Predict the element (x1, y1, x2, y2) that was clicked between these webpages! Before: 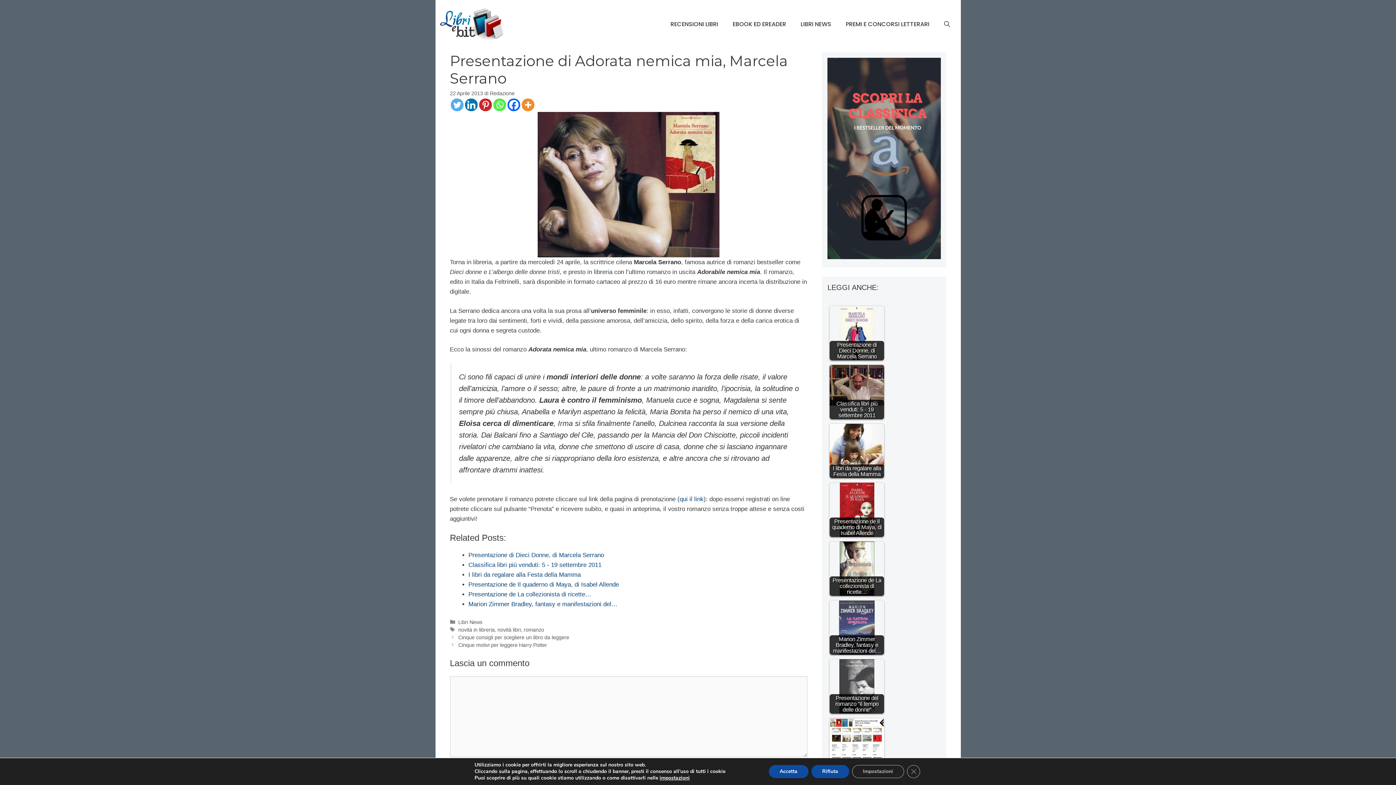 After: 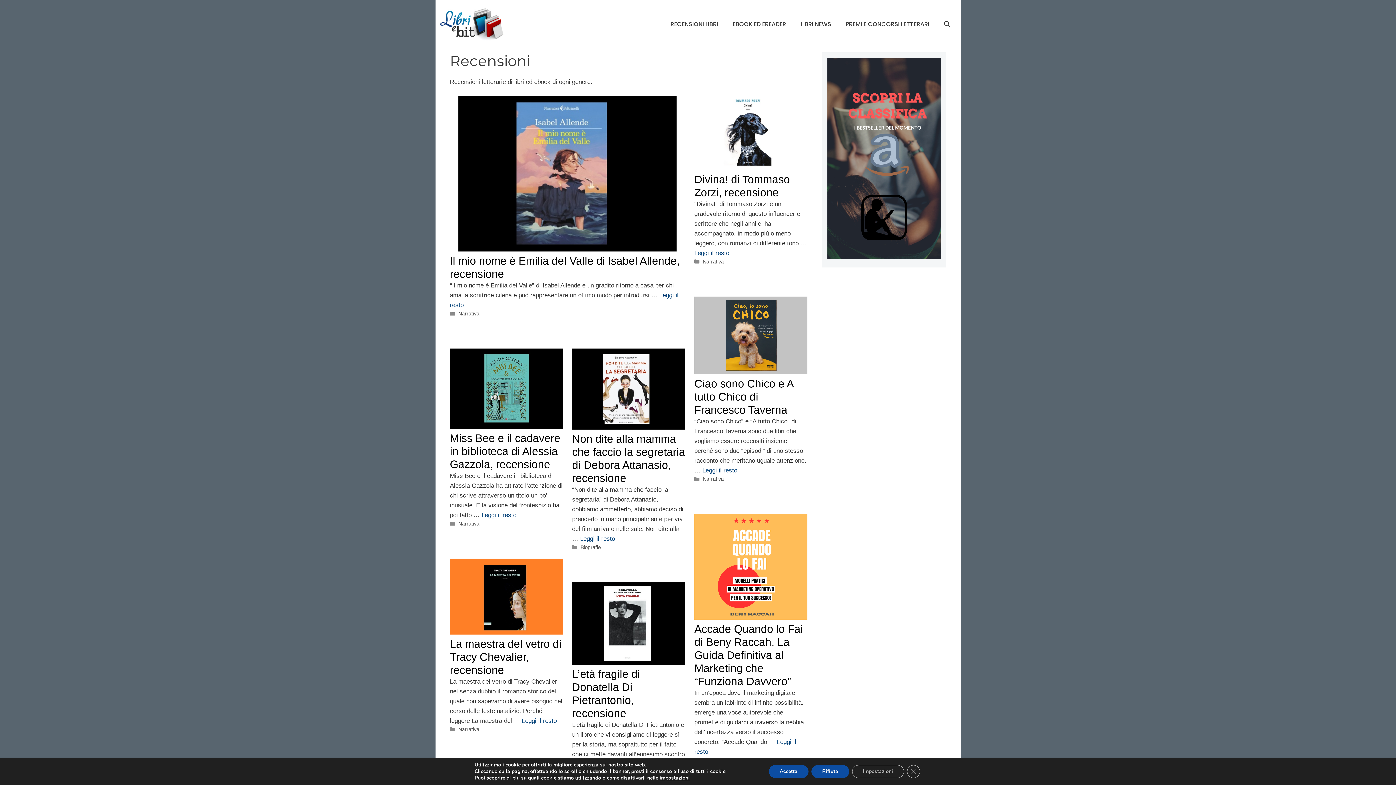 Action: bbox: (663, 15, 725, 33) label: RECENSIONI LIBRI